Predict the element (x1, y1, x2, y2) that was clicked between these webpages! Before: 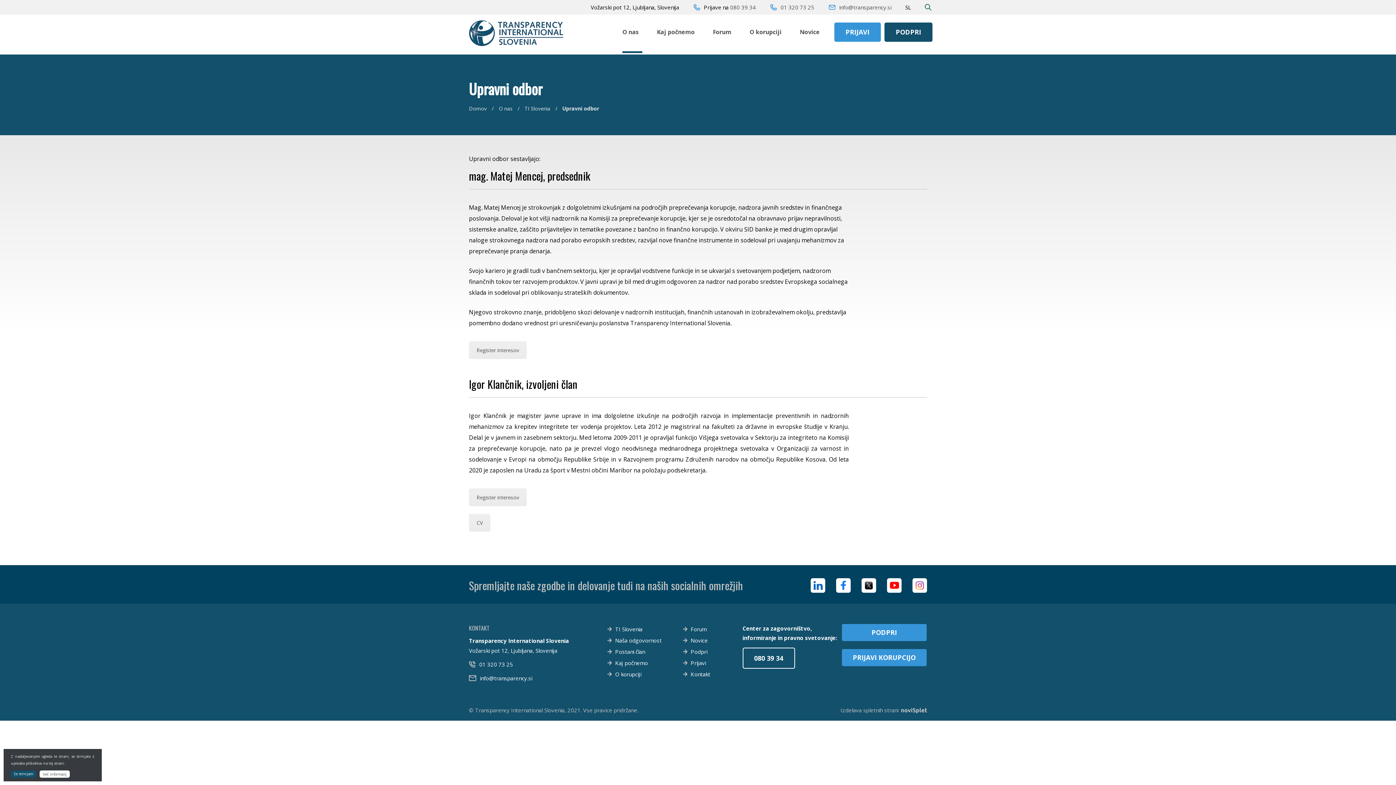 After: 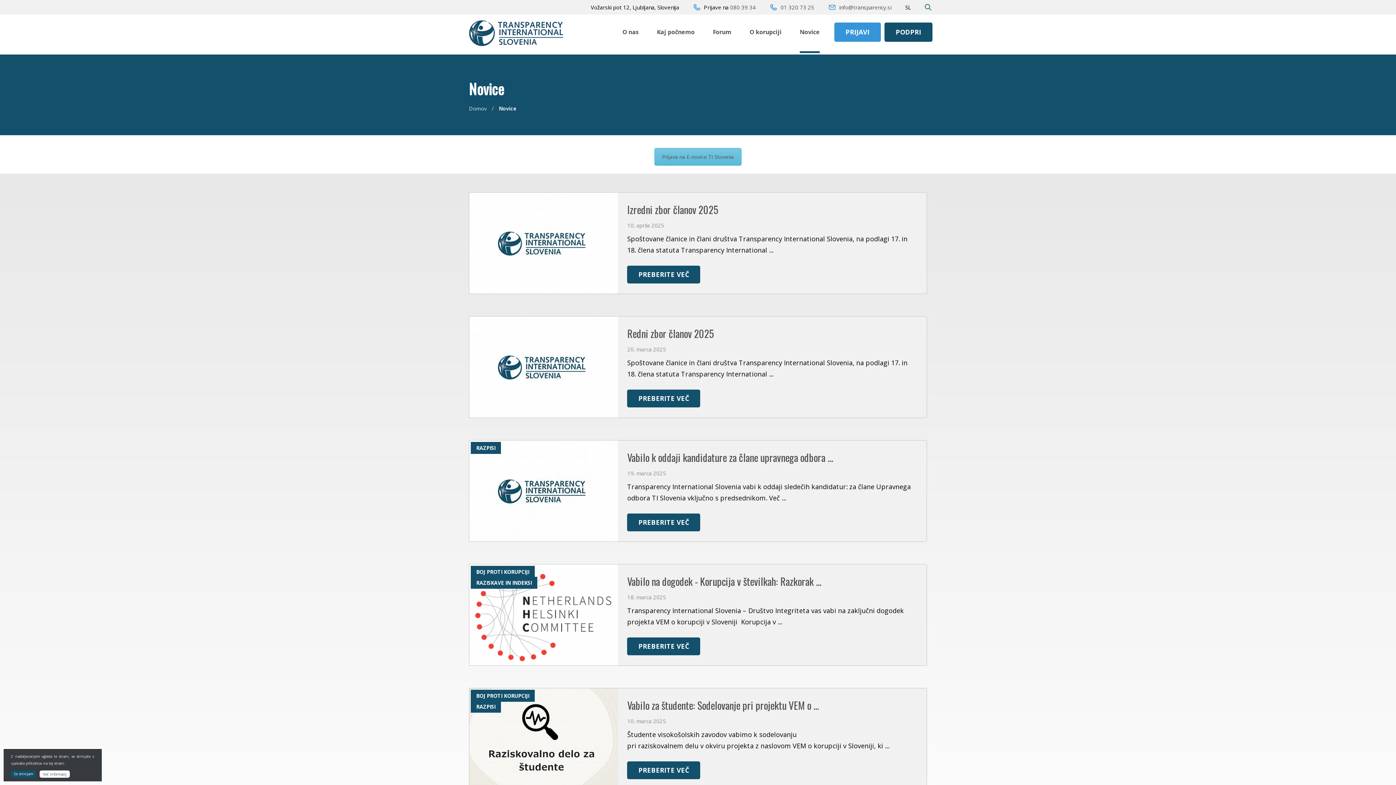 Action: label: Novice bbox: (800, 15, 820, 48)